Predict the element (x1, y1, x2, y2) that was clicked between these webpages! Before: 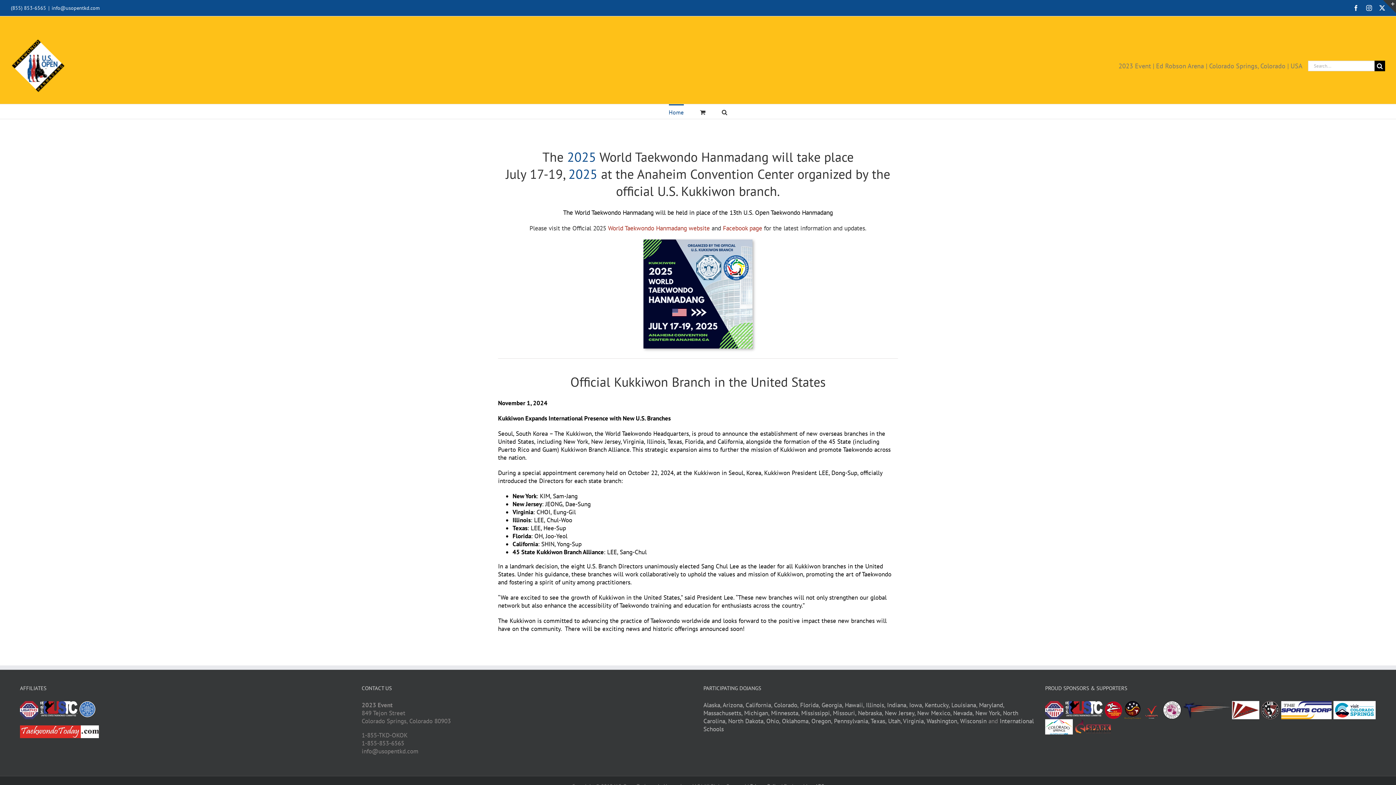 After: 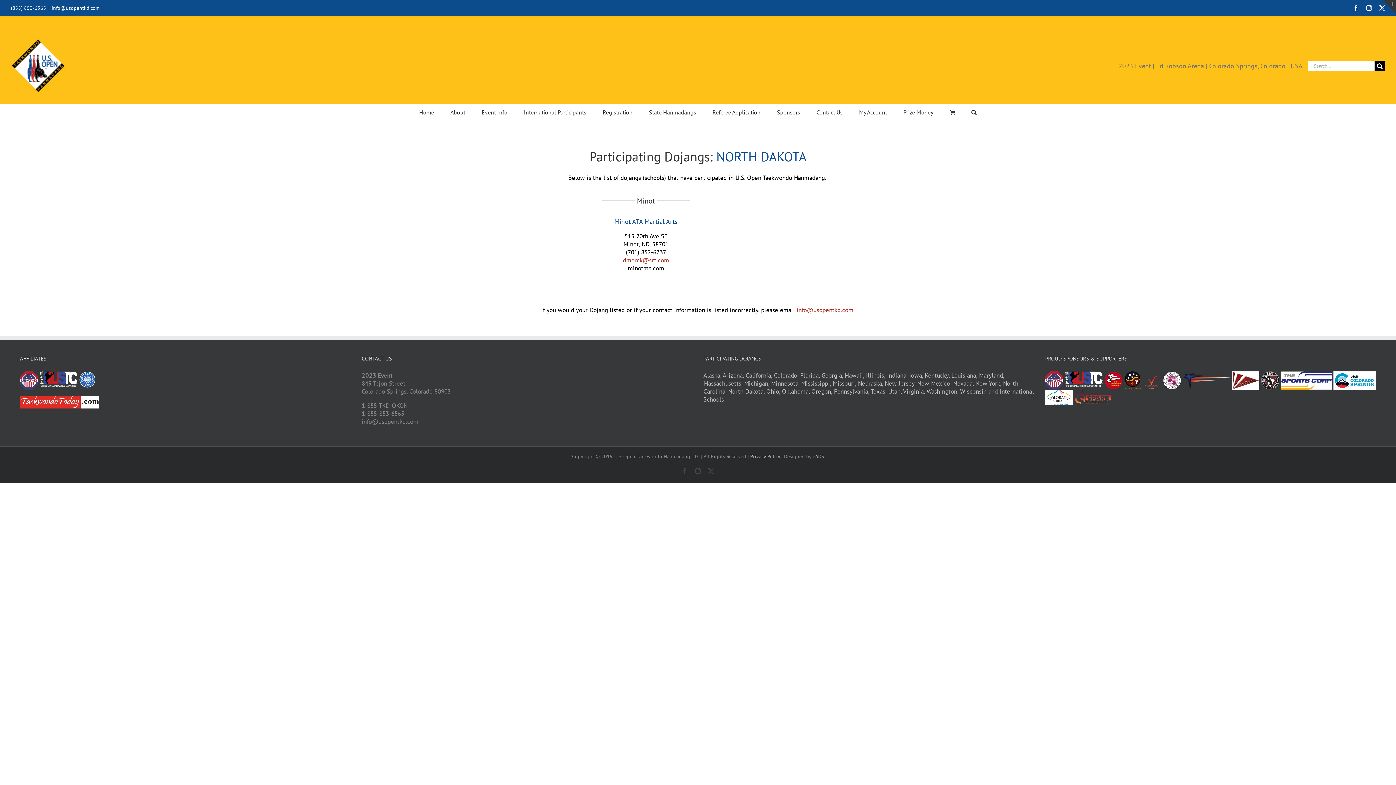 Action: label: North Dakota, bbox: (728, 717, 764, 725)